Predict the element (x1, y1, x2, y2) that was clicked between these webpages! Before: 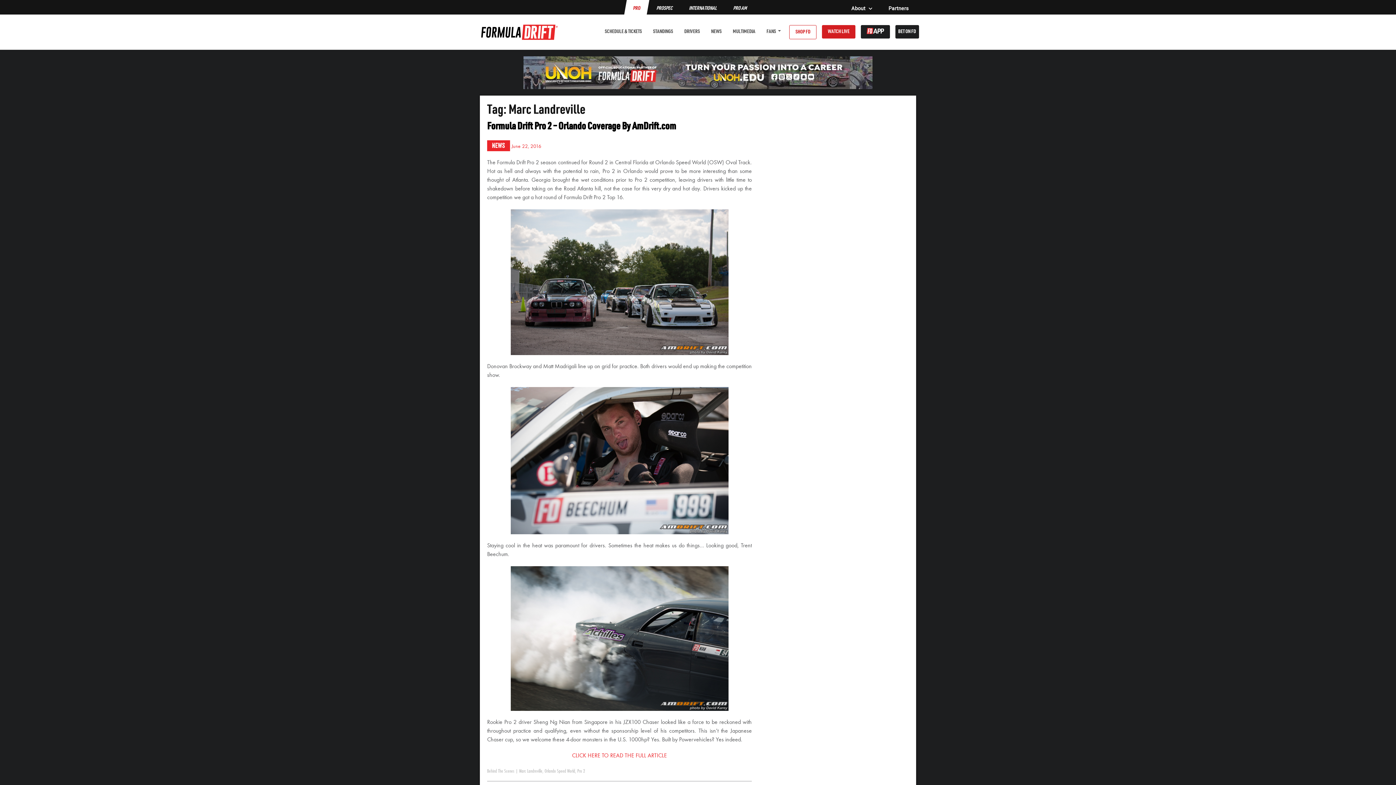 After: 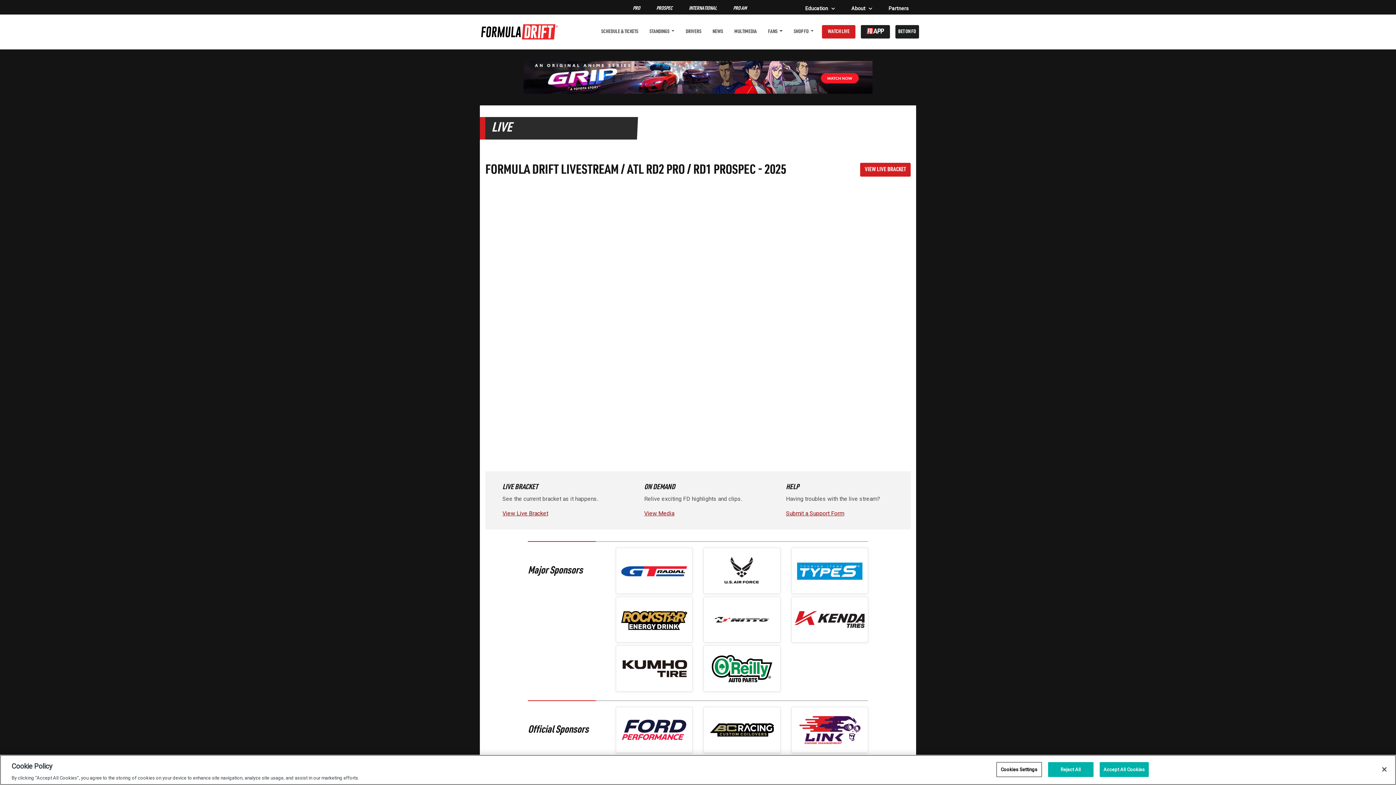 Action: label: WATCH LIVE bbox: (822, 25, 855, 38)